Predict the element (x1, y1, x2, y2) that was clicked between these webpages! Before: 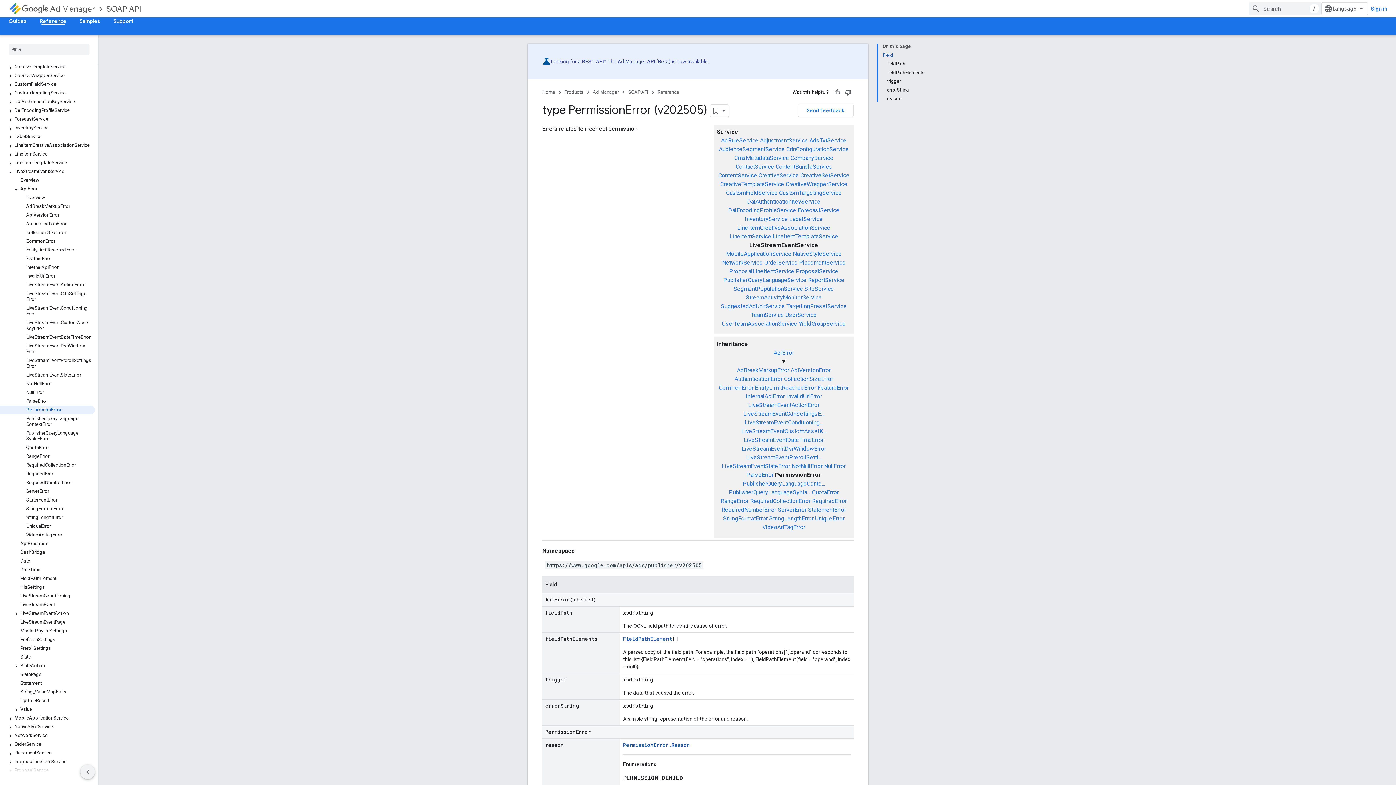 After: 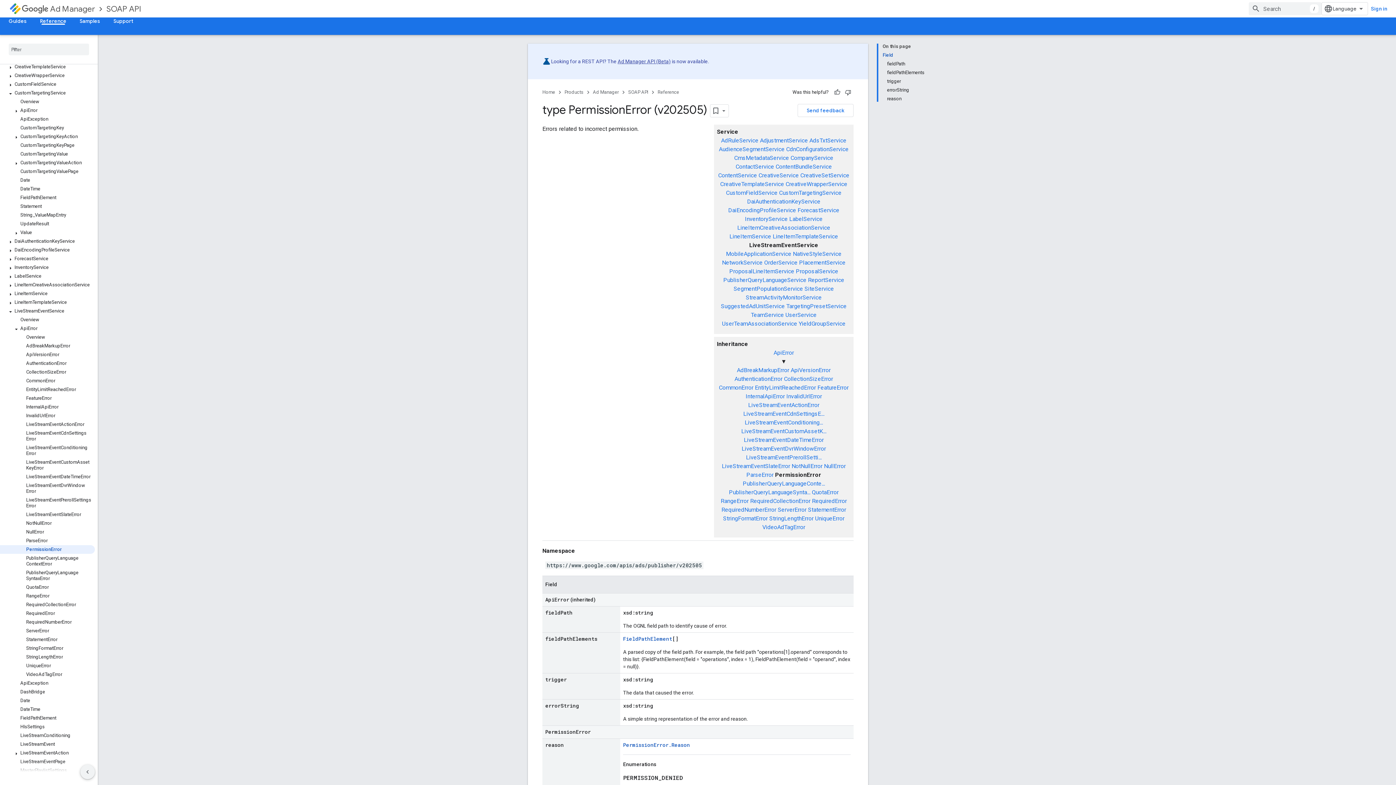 Action: bbox: (6, 90, 14, 97)